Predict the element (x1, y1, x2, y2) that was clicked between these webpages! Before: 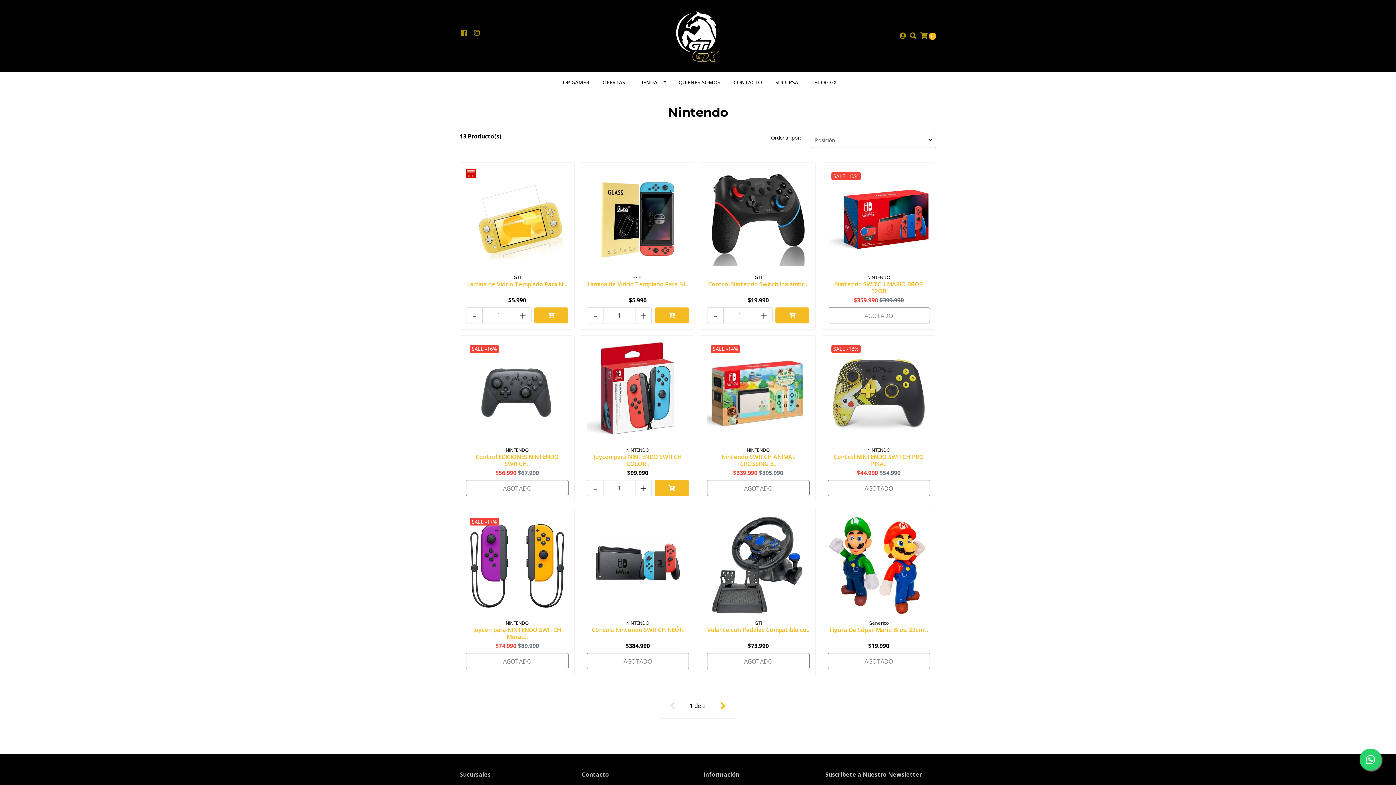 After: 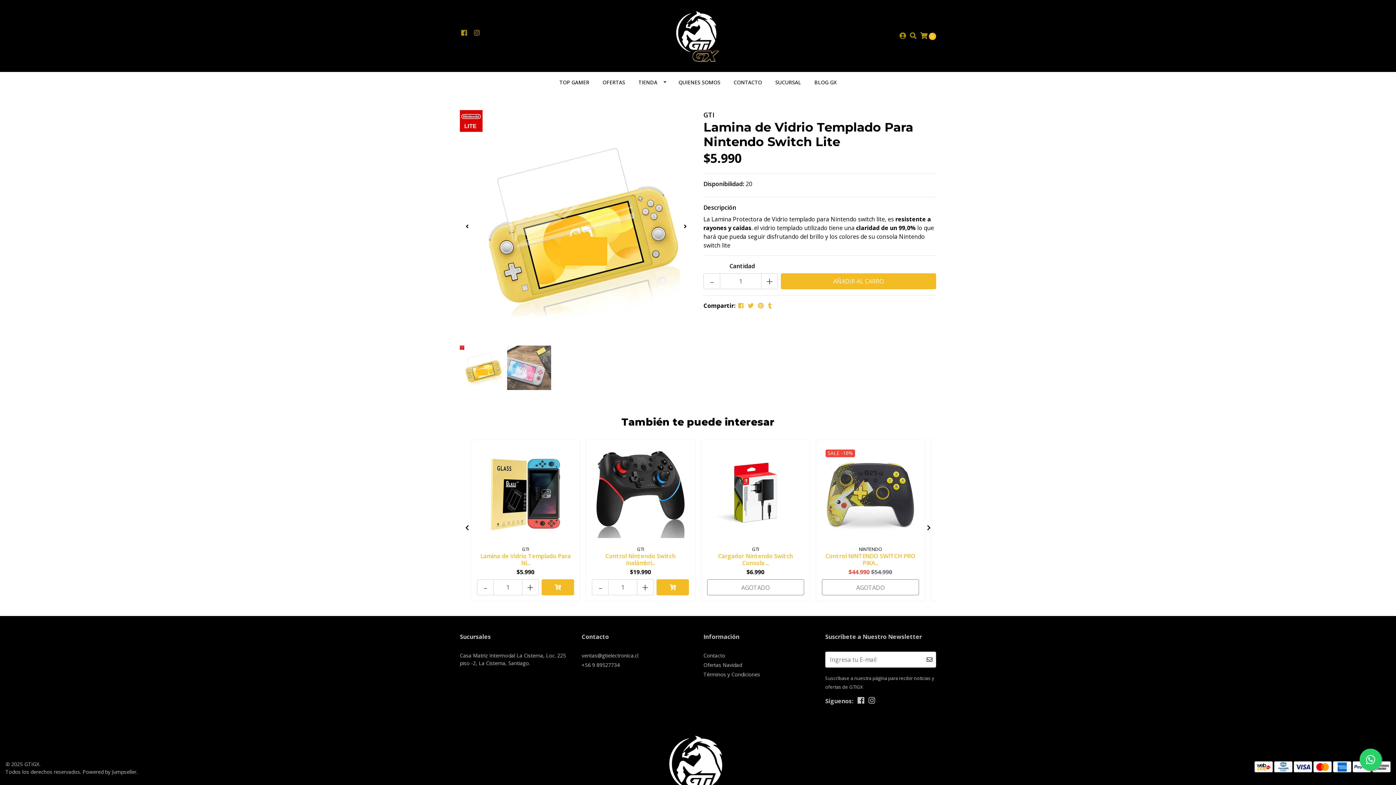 Action: bbox: (466, 168, 568, 271)